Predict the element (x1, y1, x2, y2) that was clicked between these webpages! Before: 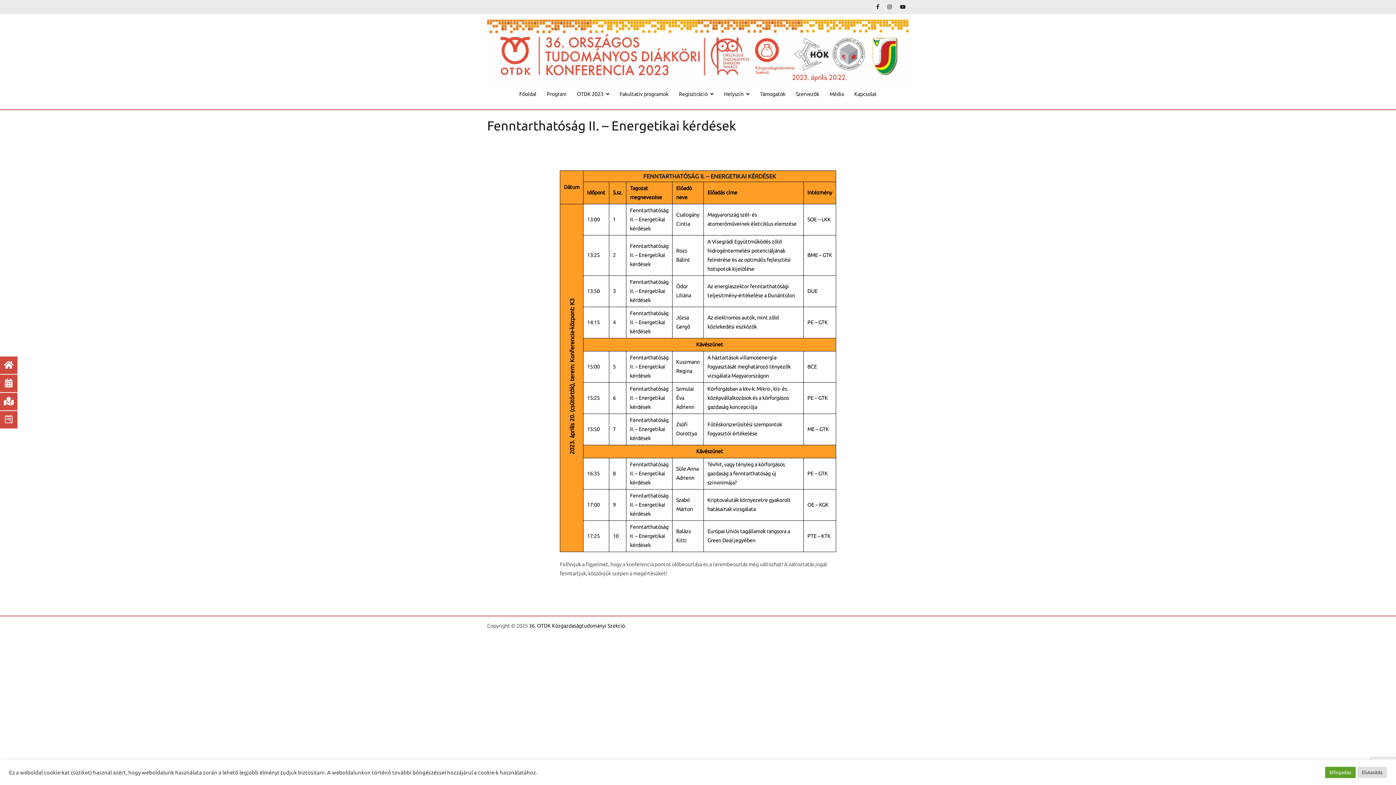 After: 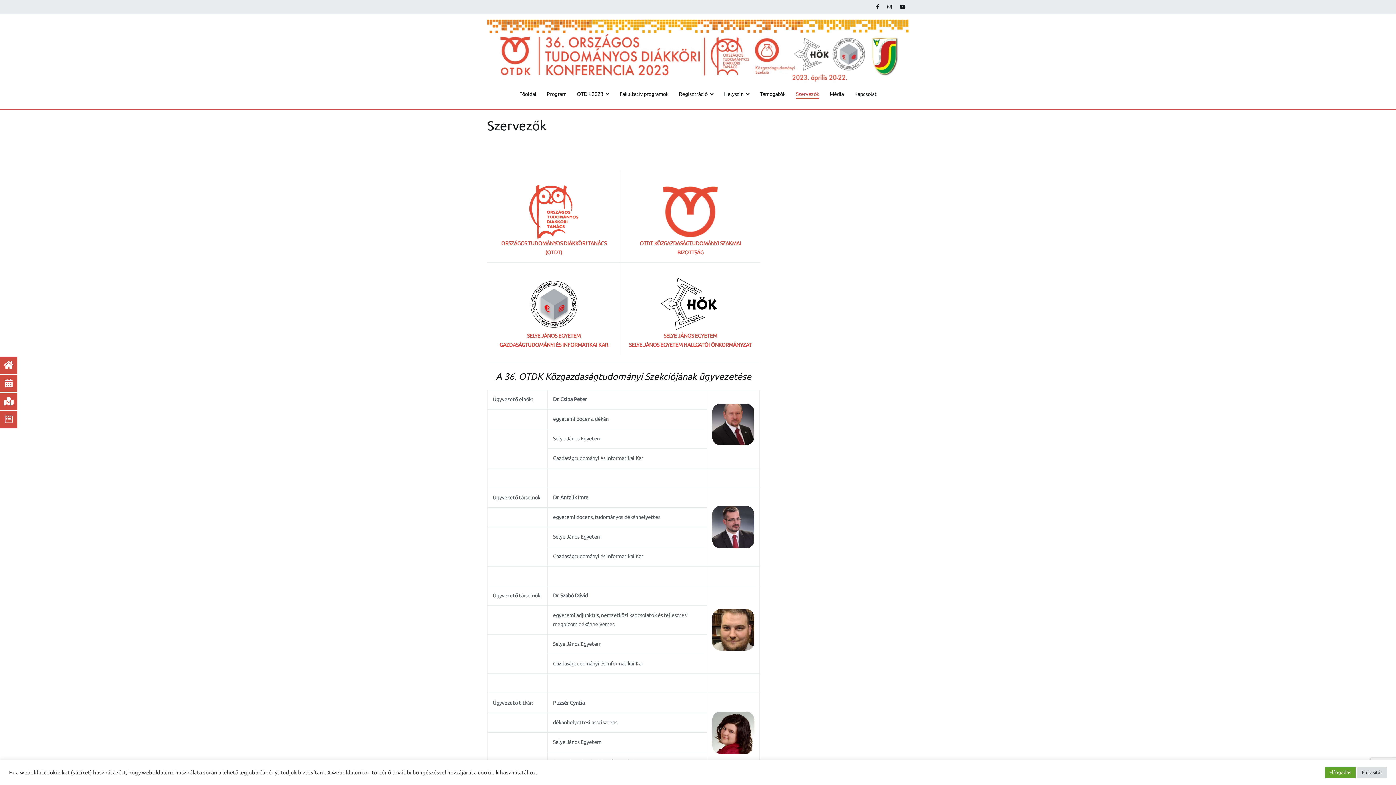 Action: label: Szervezők bbox: (796, 89, 819, 99)